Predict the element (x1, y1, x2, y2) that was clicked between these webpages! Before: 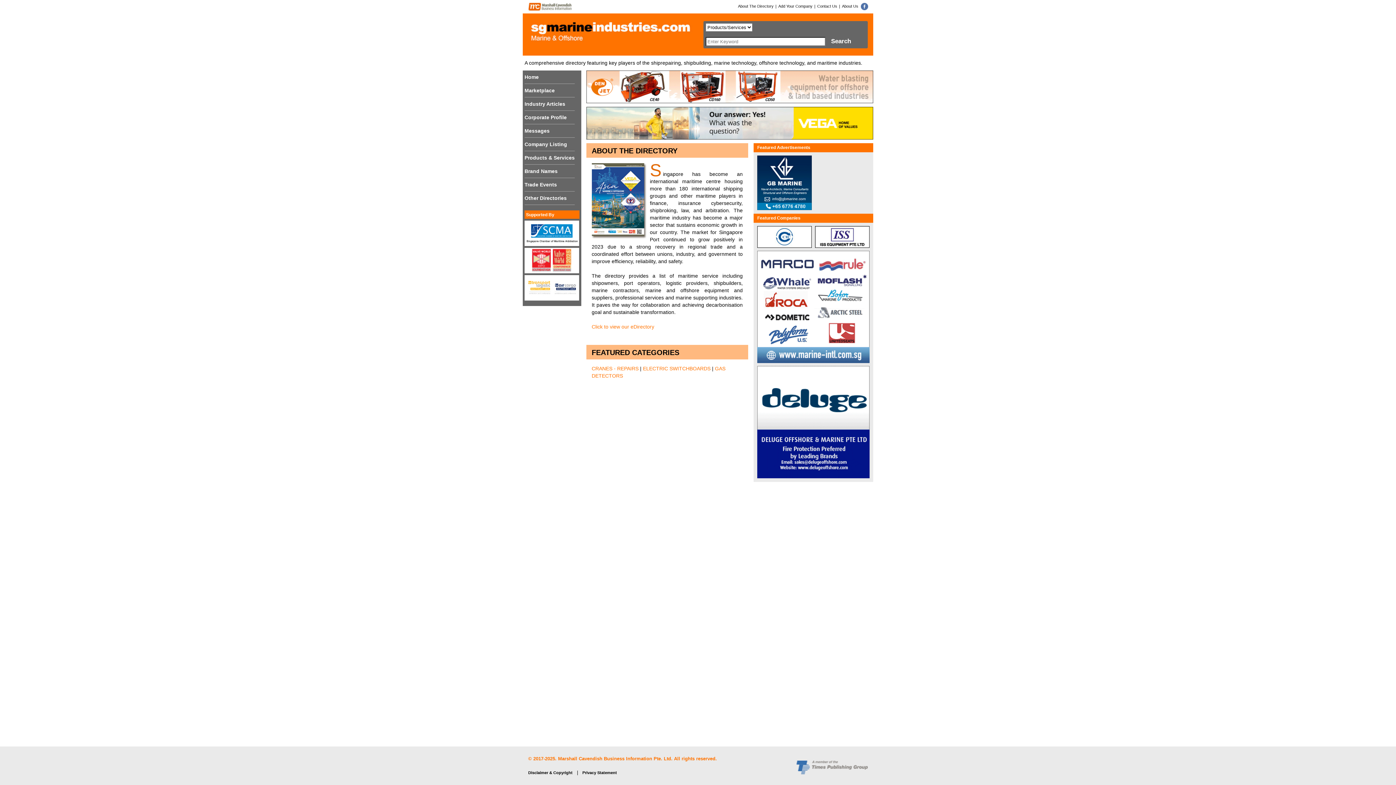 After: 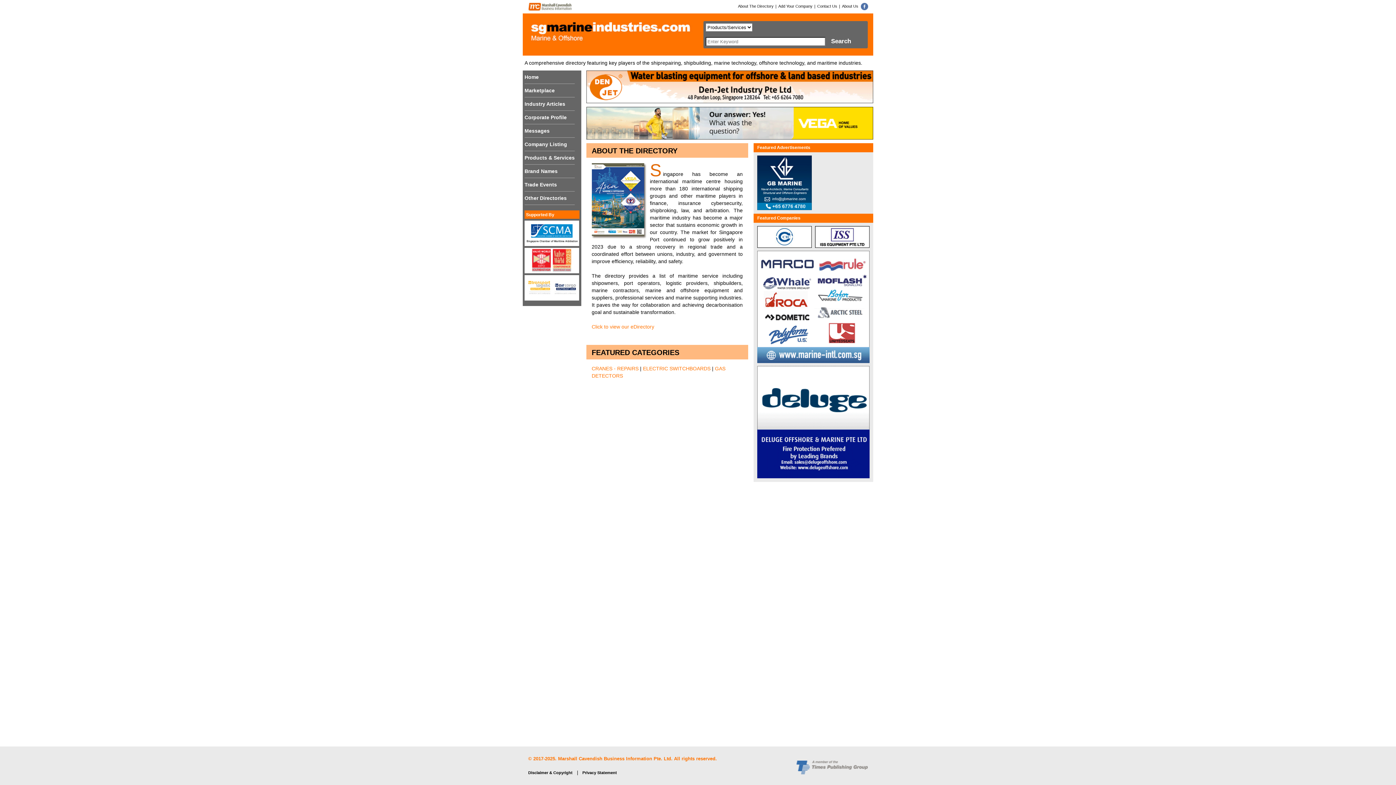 Action: bbox: (796, 765, 867, 769)